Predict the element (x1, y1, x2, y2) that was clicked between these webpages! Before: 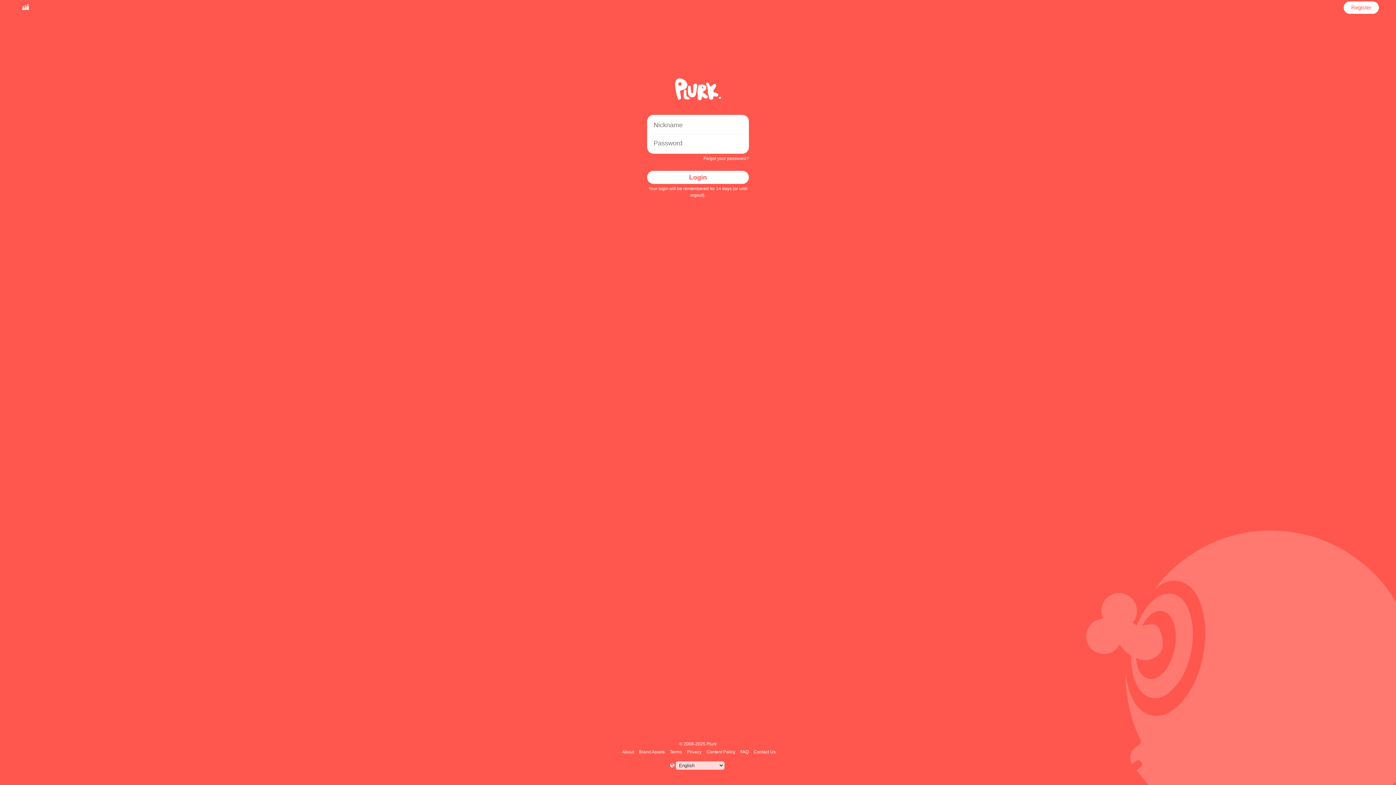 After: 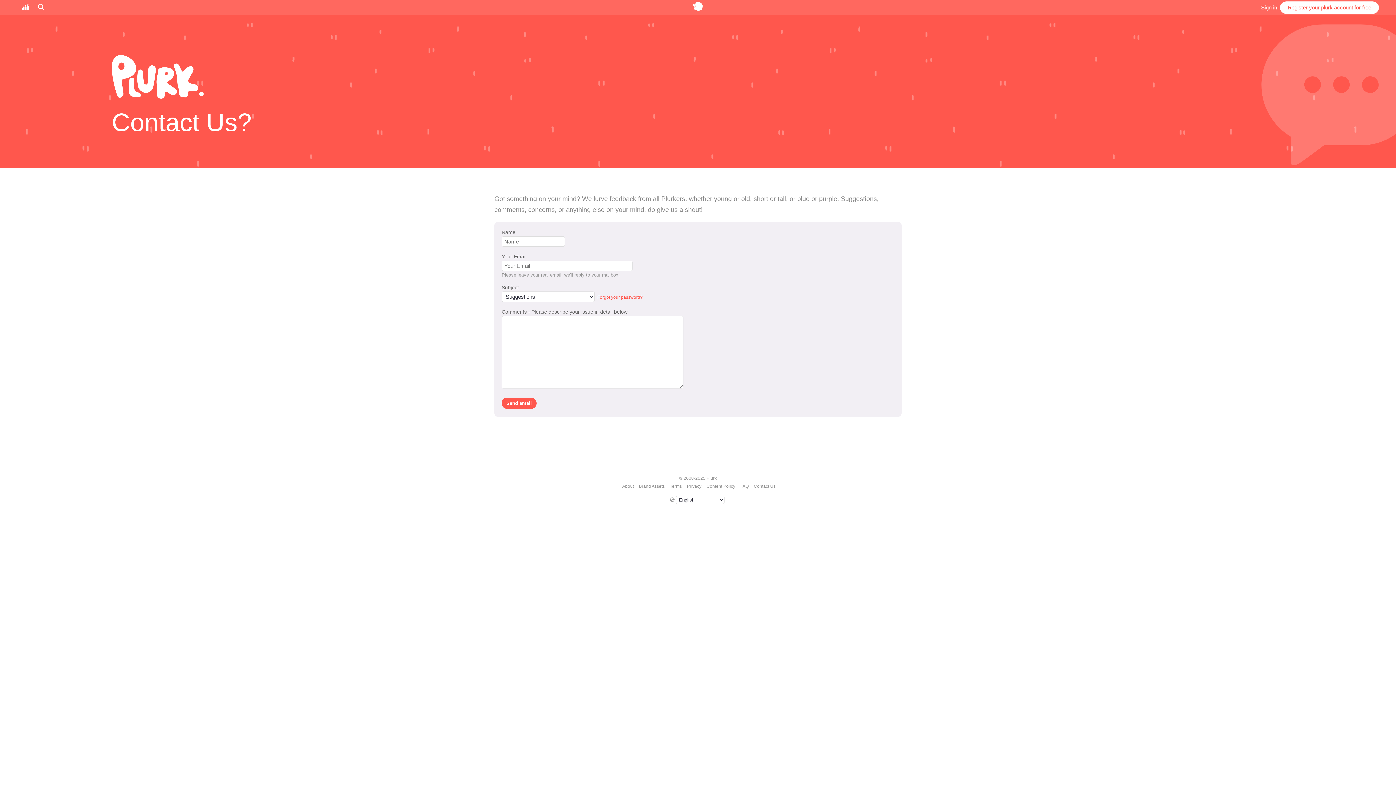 Action: bbox: (752, 749, 776, 754) label: Contact Us